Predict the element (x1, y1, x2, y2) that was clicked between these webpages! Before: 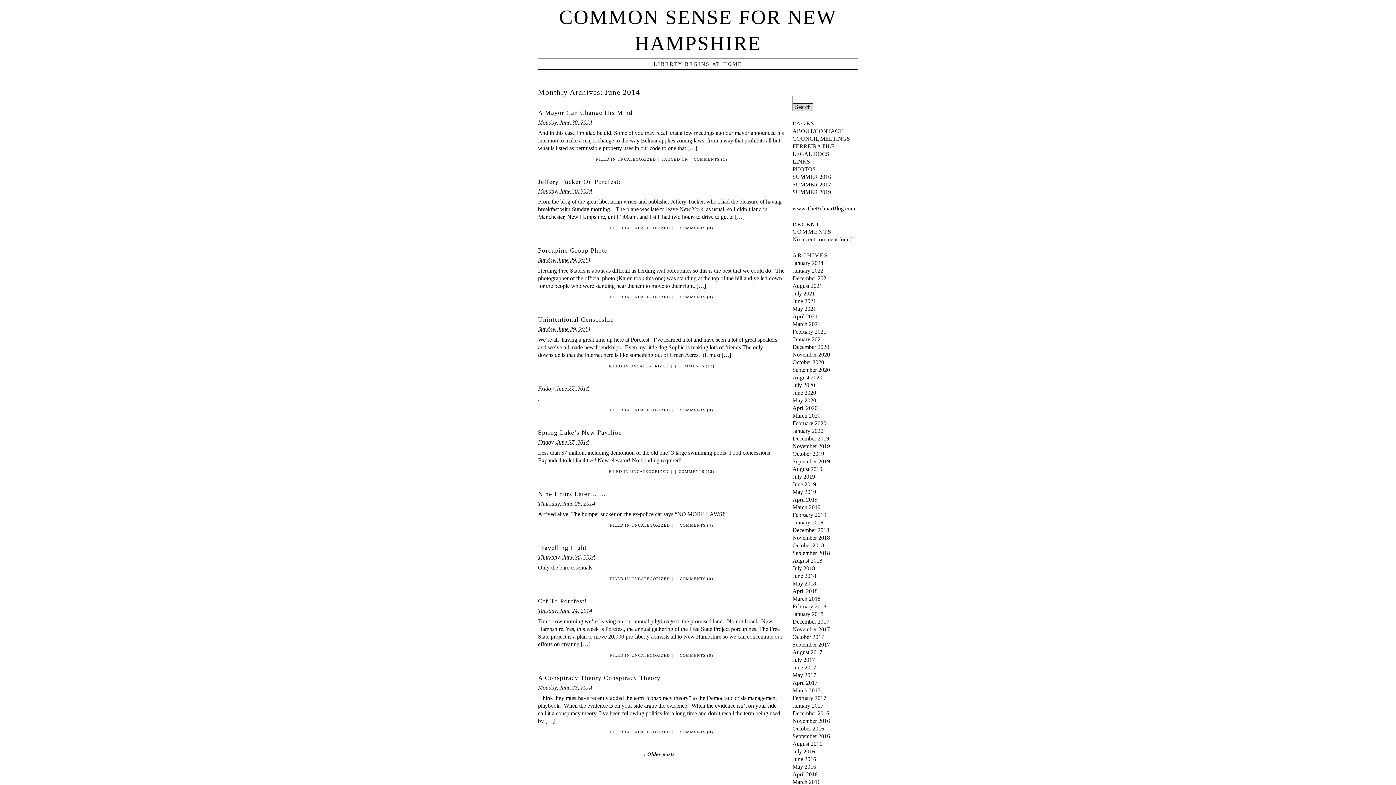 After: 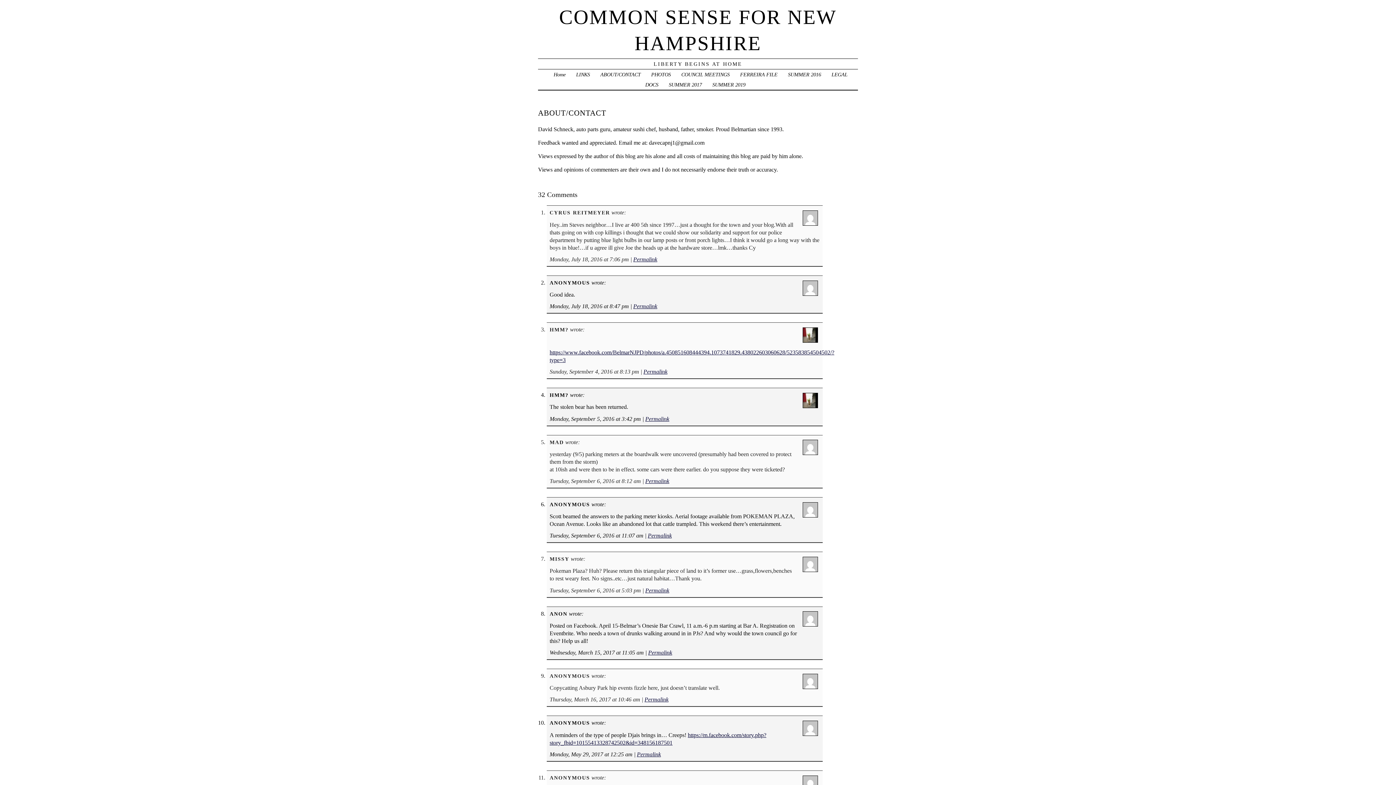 Action: bbox: (792, 127, 842, 134) label: ABOUT/CONTACT